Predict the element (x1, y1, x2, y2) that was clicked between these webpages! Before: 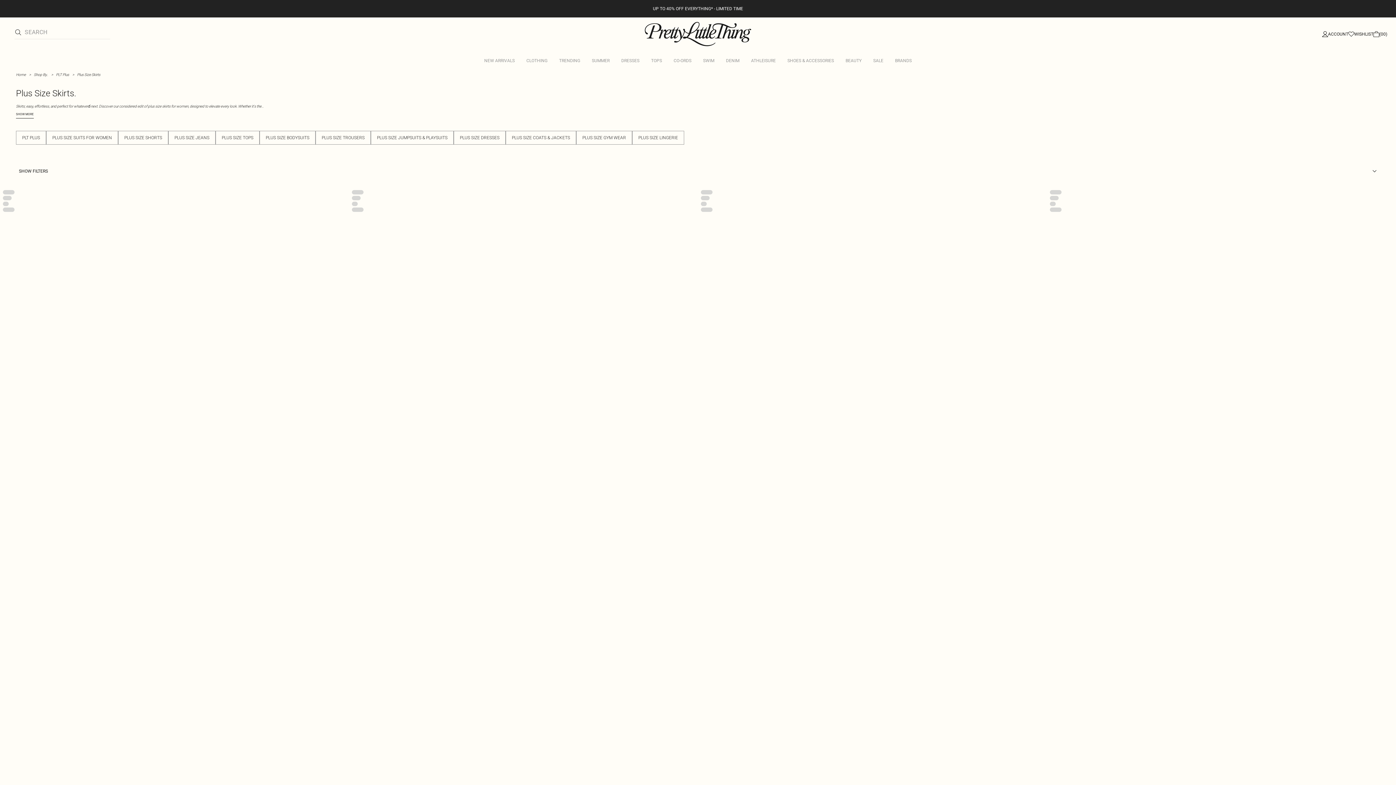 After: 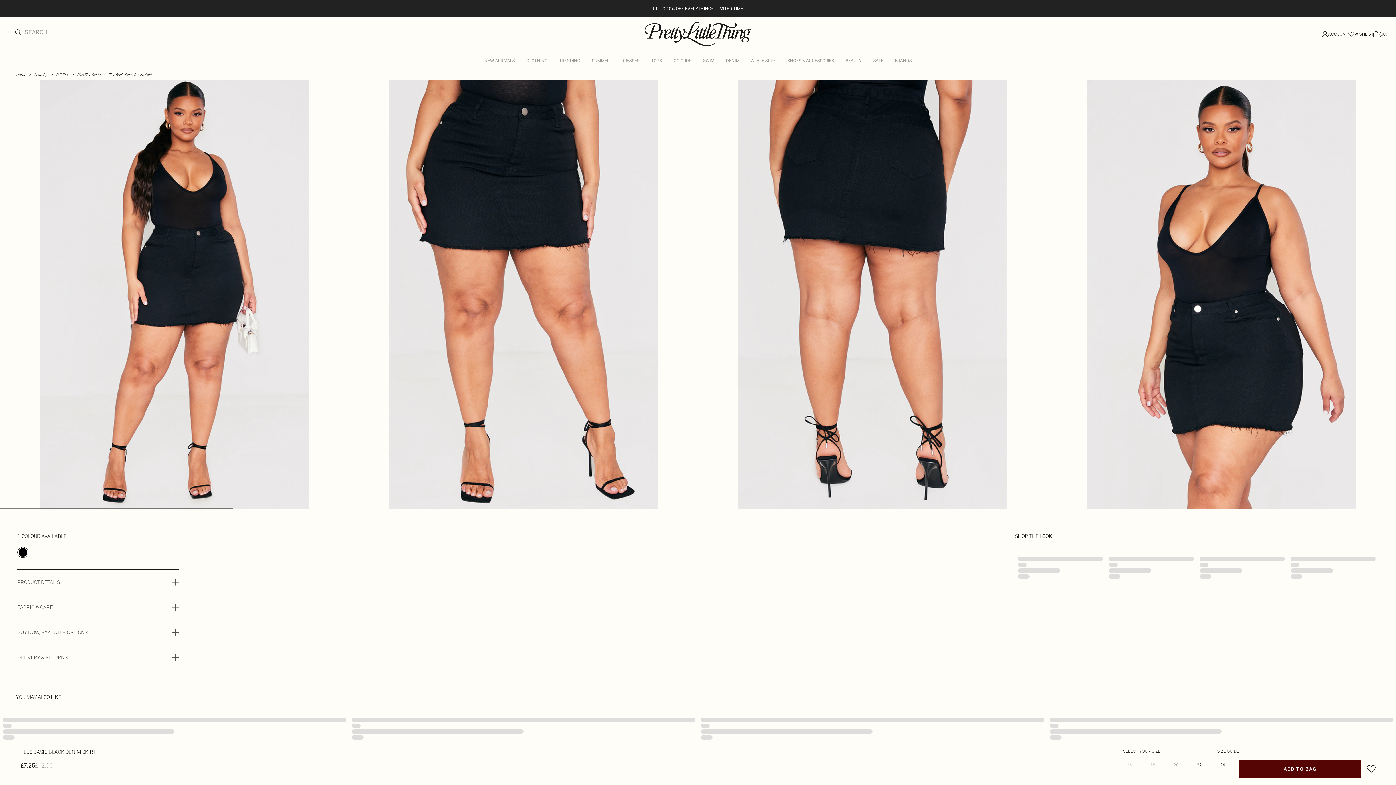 Action: label: Plus Basic Black Denim Skirt bbox: (349, 184, 698, 741)